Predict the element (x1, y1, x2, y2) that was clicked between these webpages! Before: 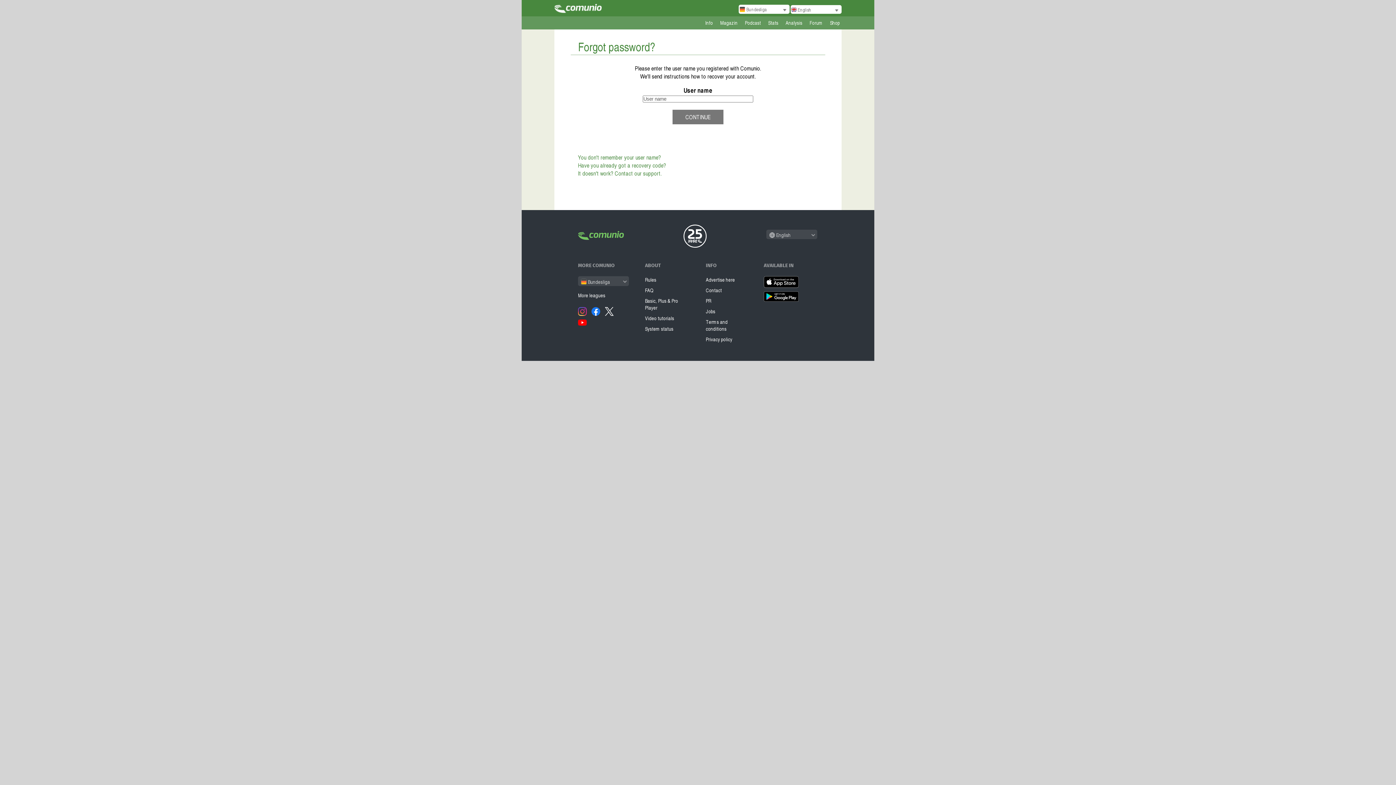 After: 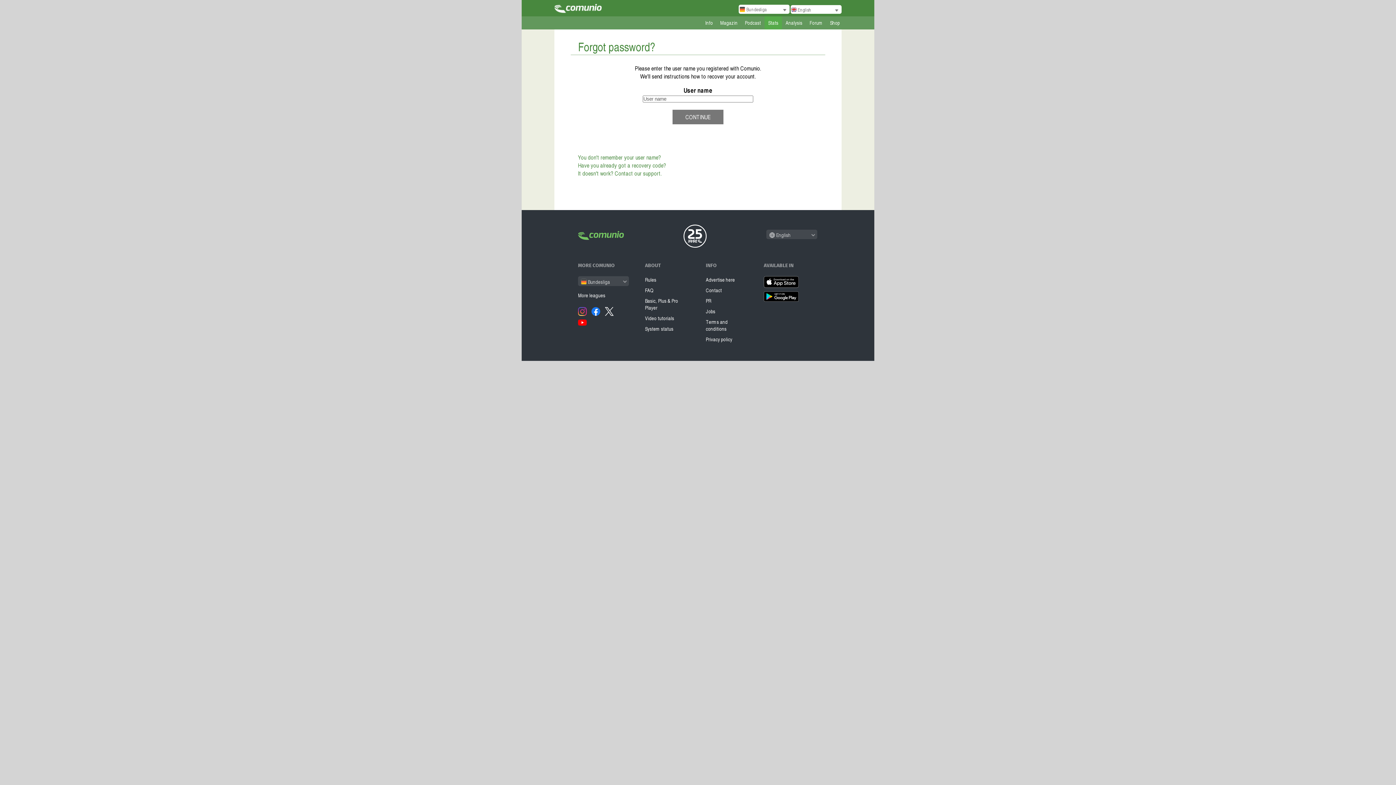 Action: label: Stats bbox: (764, 16, 782, 29)